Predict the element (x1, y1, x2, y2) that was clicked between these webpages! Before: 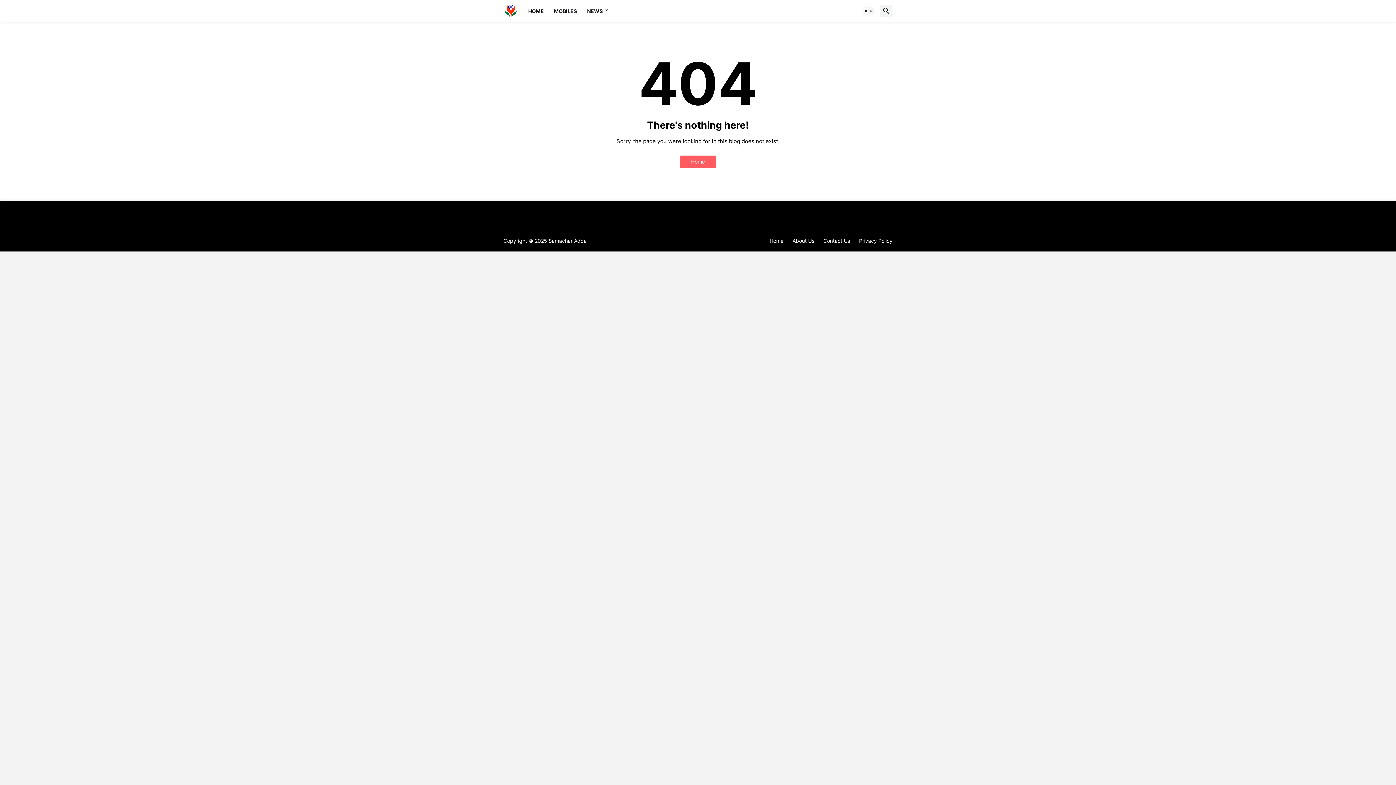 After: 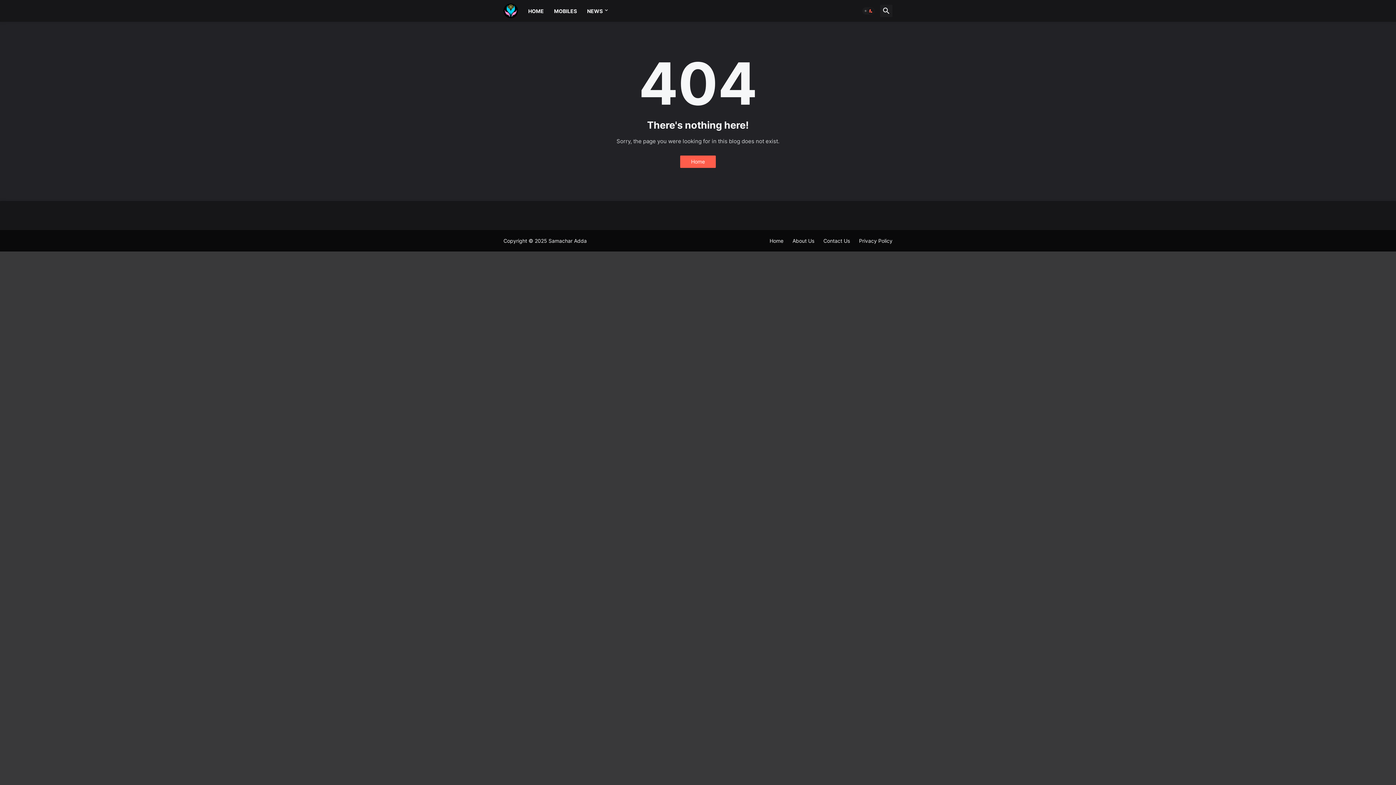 Action: label: Dark Mode bbox: (862, 7, 874, 14)